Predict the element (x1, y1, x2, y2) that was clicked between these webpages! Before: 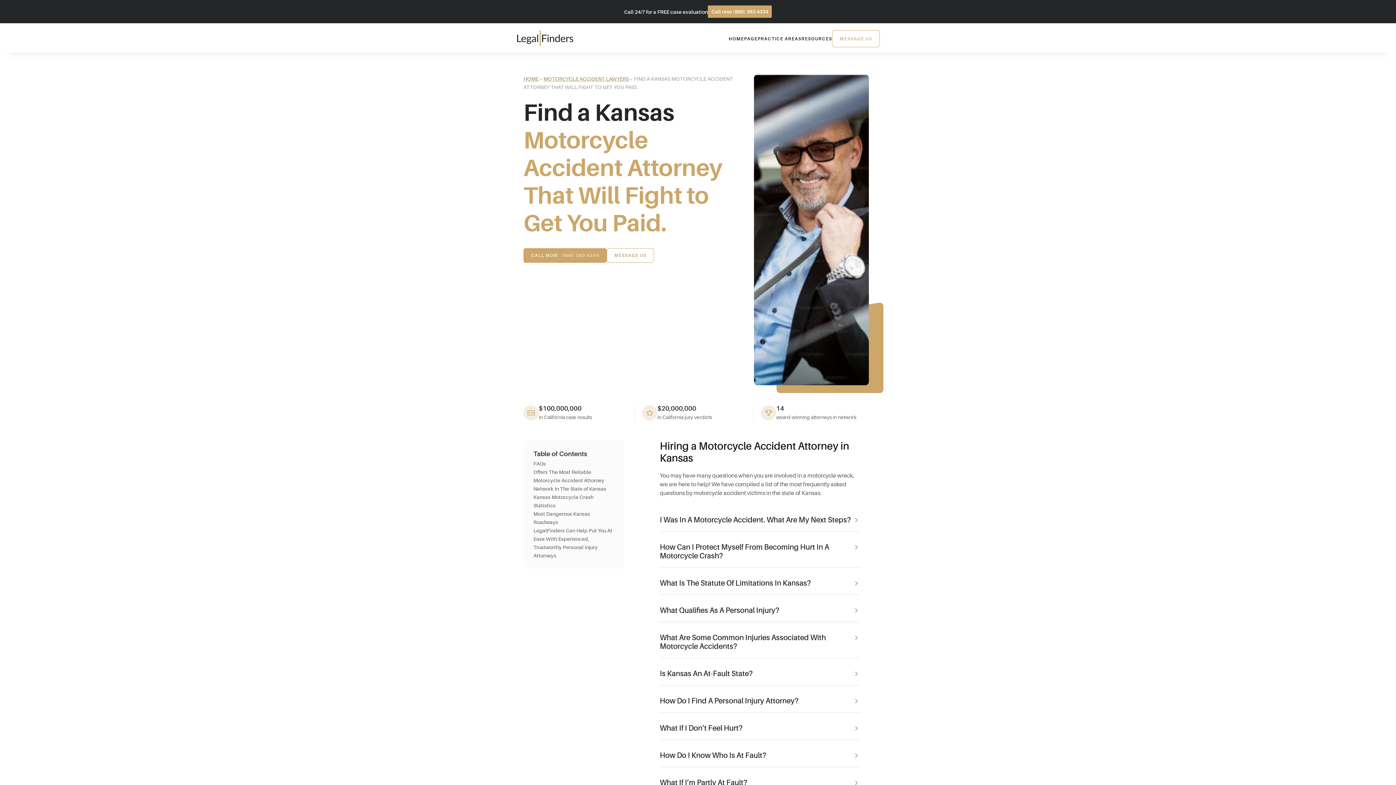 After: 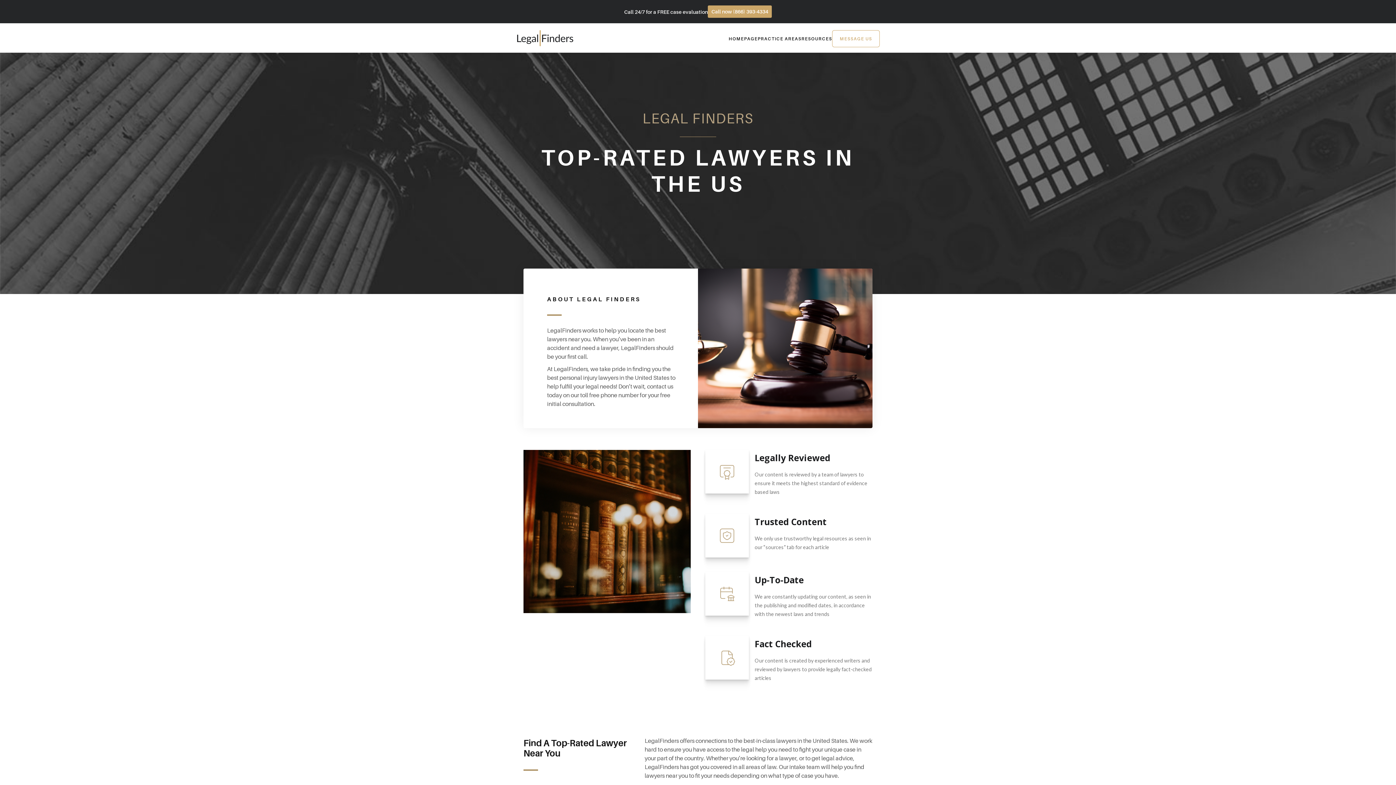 Action: bbox: (516, 30, 574, 46)